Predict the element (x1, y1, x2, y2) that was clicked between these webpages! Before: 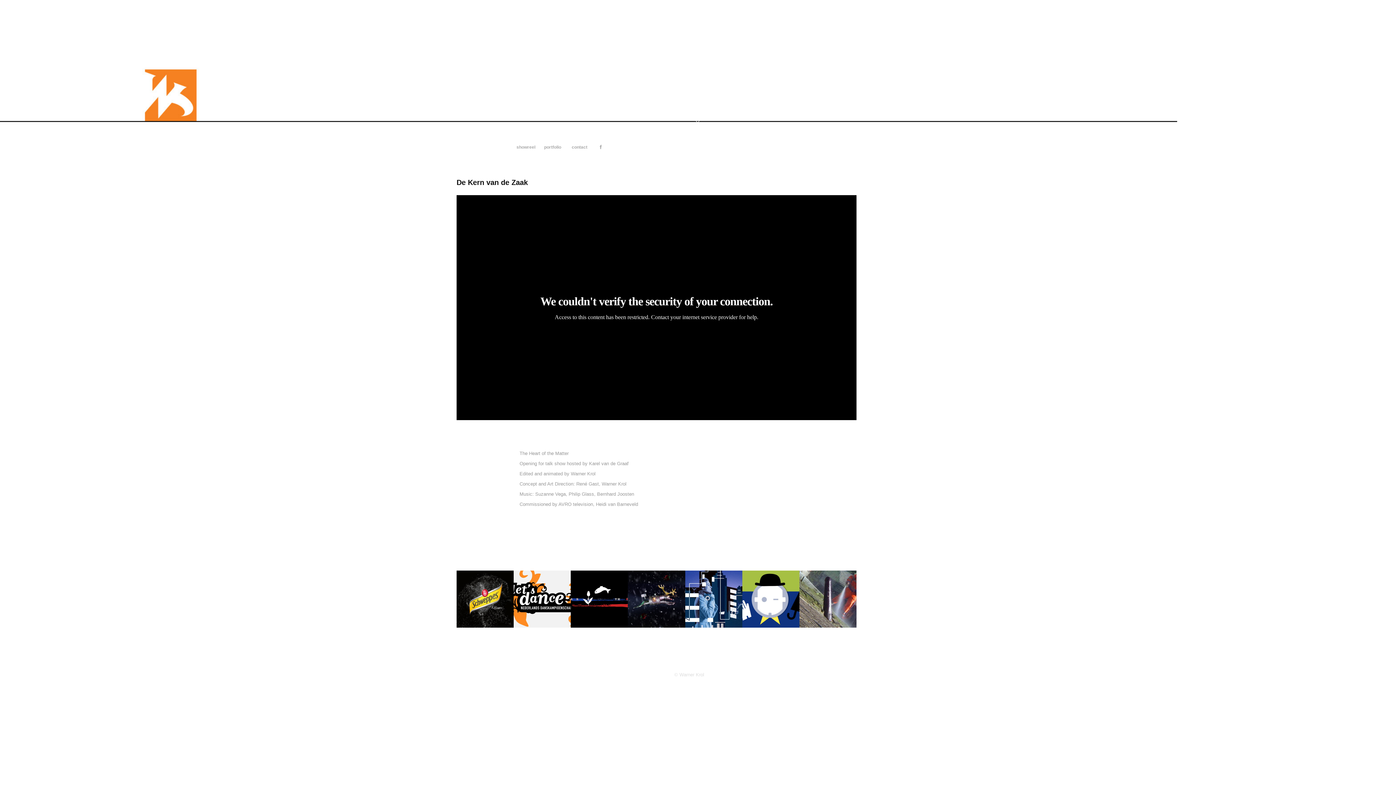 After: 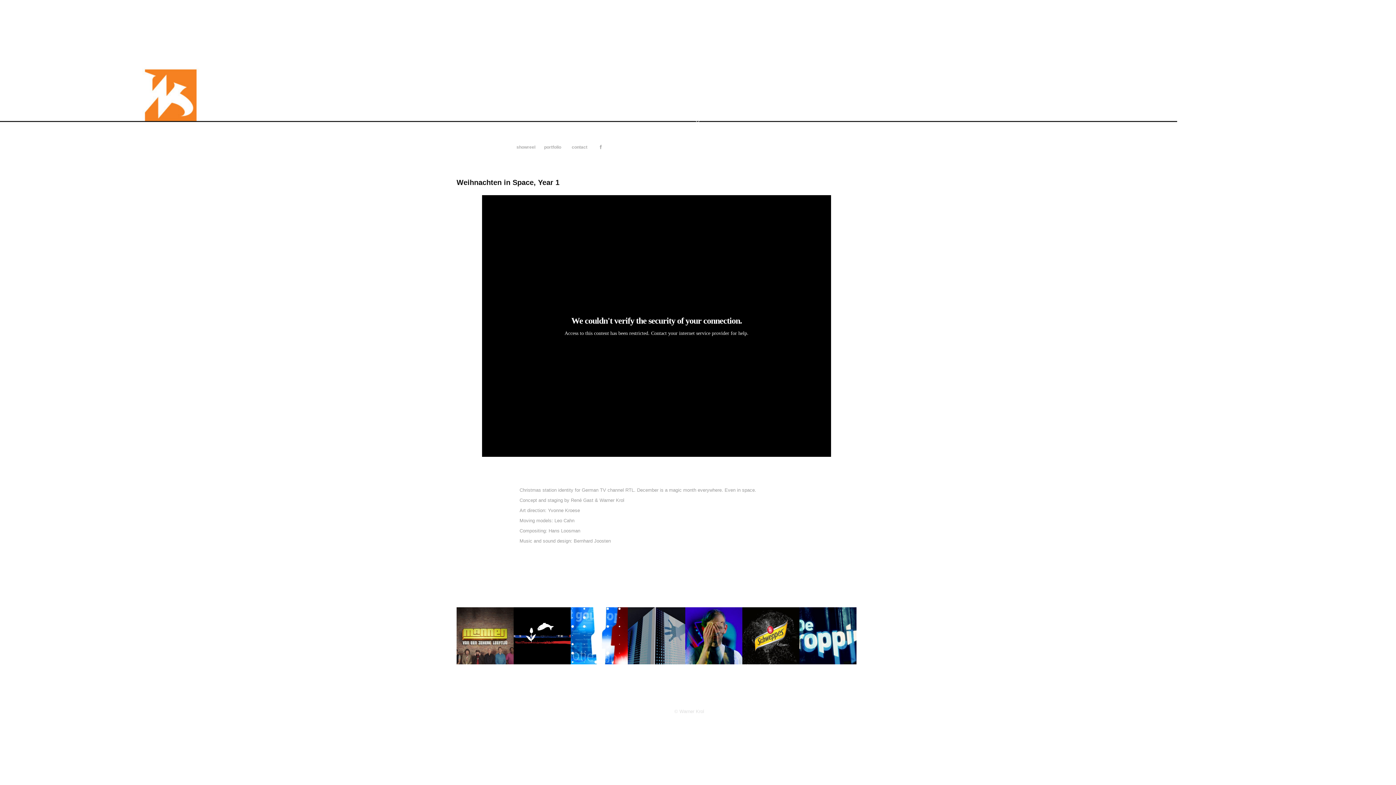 Action: bbox: (628, 570, 685, 627)